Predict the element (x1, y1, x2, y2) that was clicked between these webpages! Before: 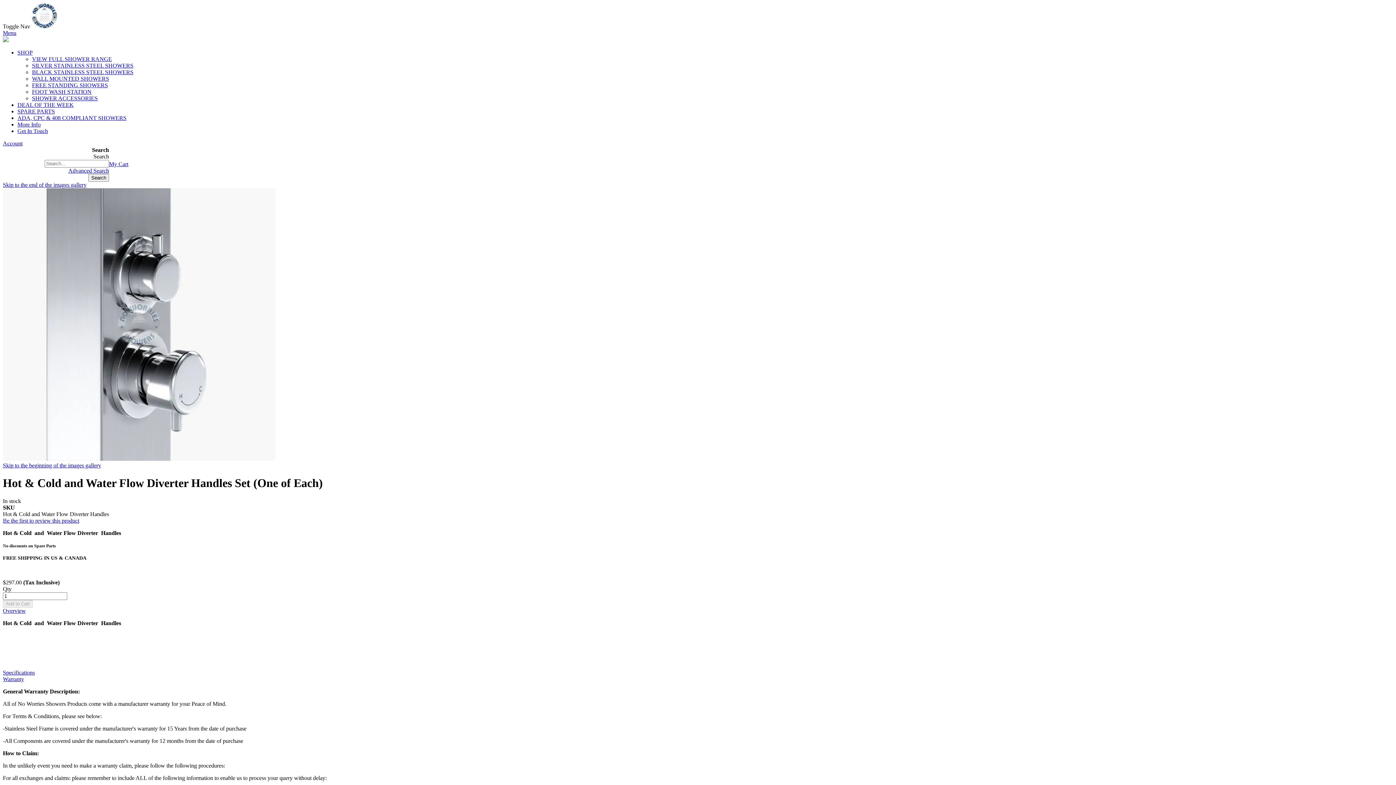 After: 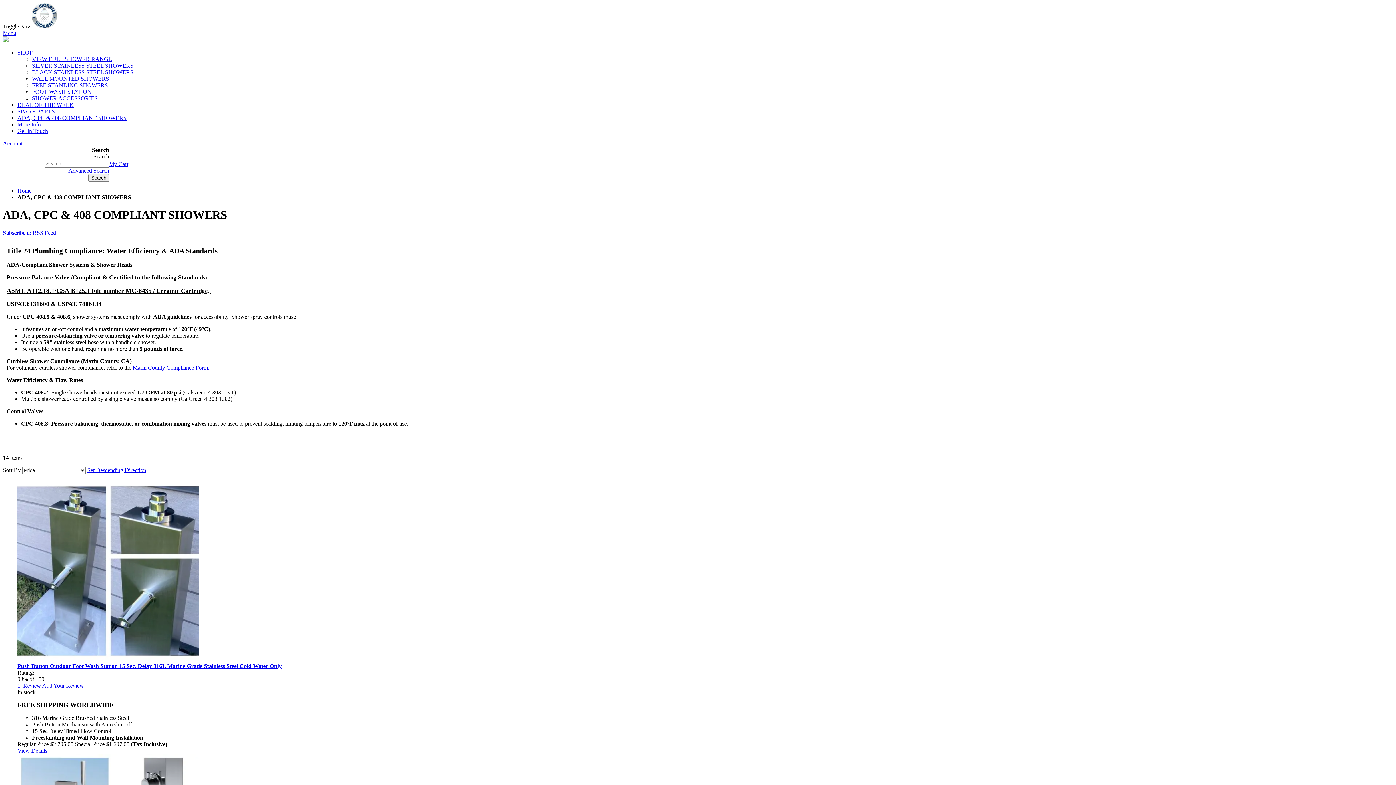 Action: label: ADA, CPC & 408 COMPLIANT SHOWERS bbox: (17, 114, 126, 121)